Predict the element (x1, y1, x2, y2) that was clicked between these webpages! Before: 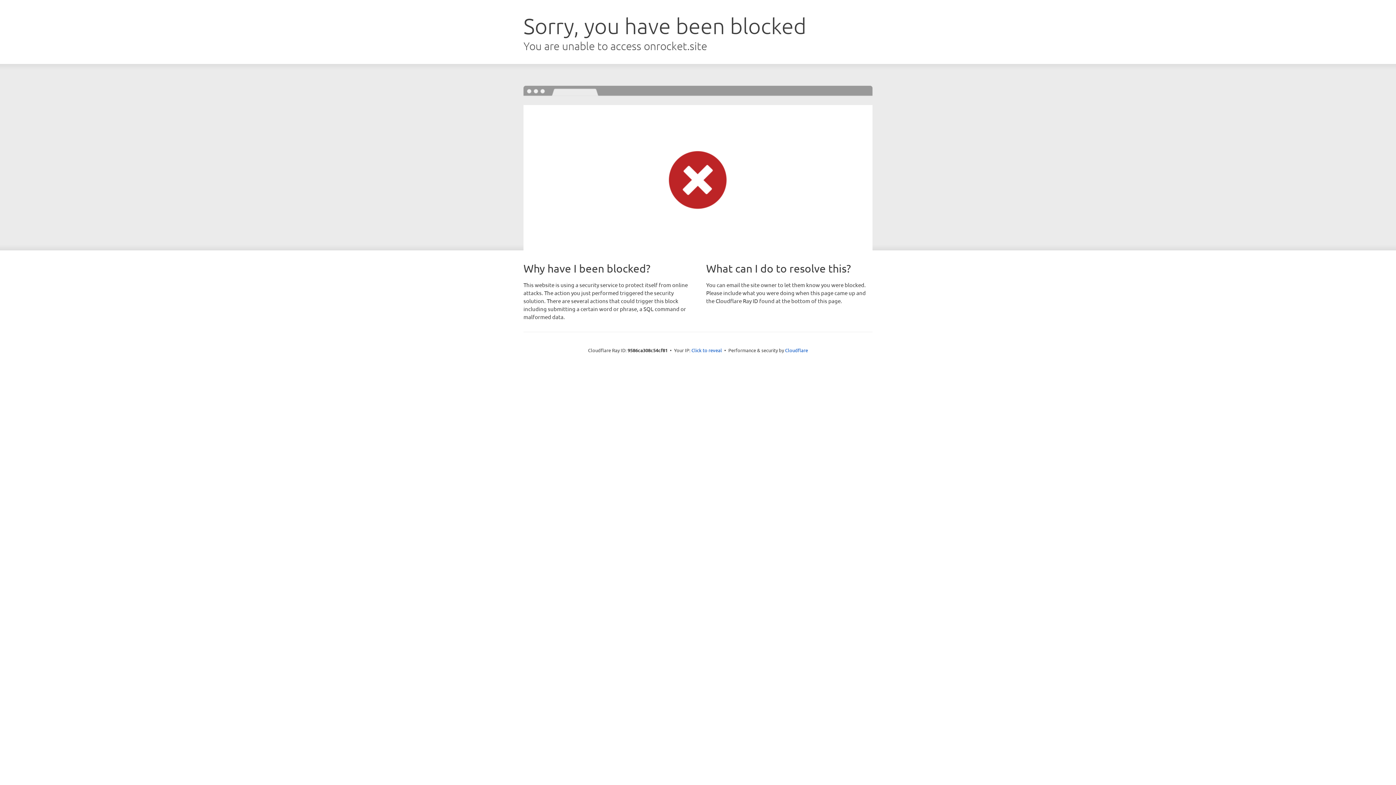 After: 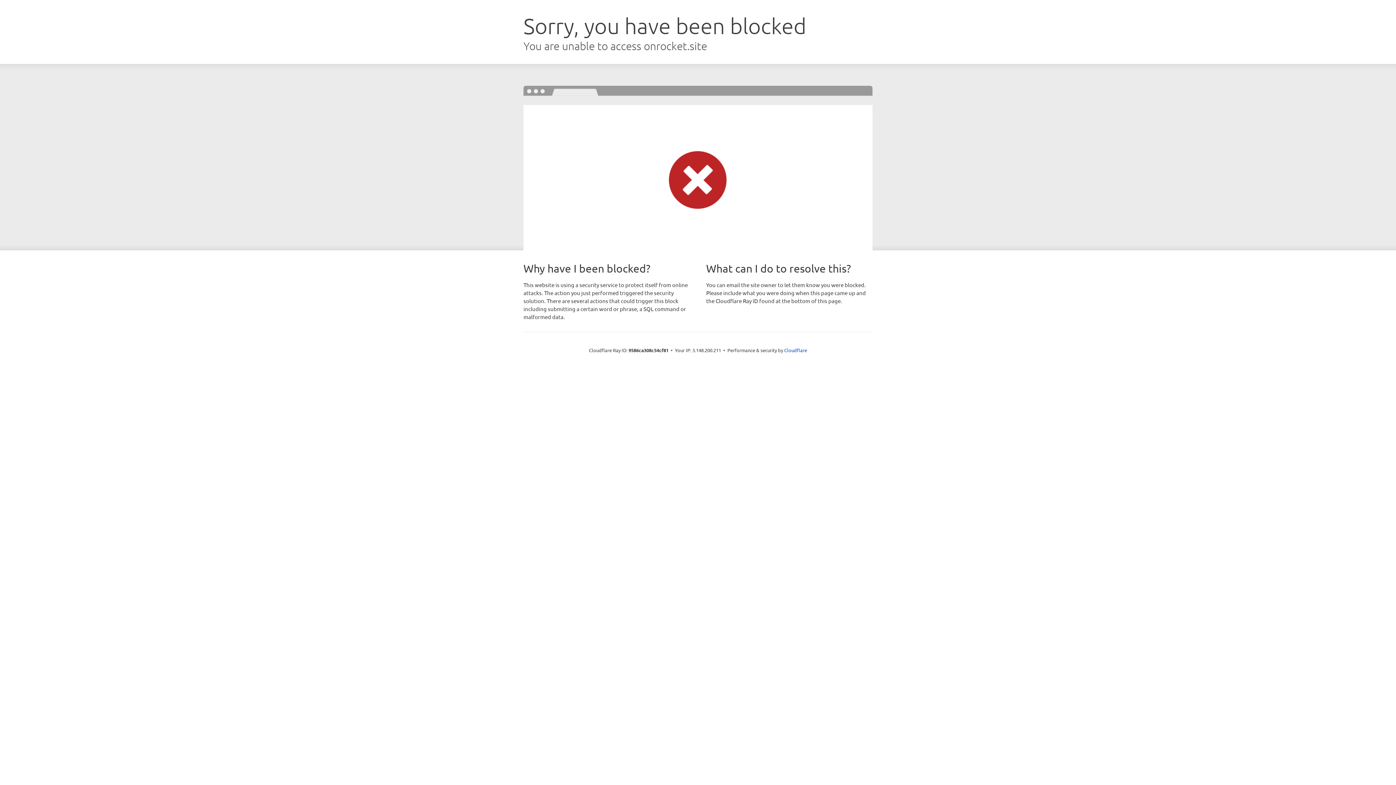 Action: label: Click to reveal bbox: (691, 346, 722, 353)